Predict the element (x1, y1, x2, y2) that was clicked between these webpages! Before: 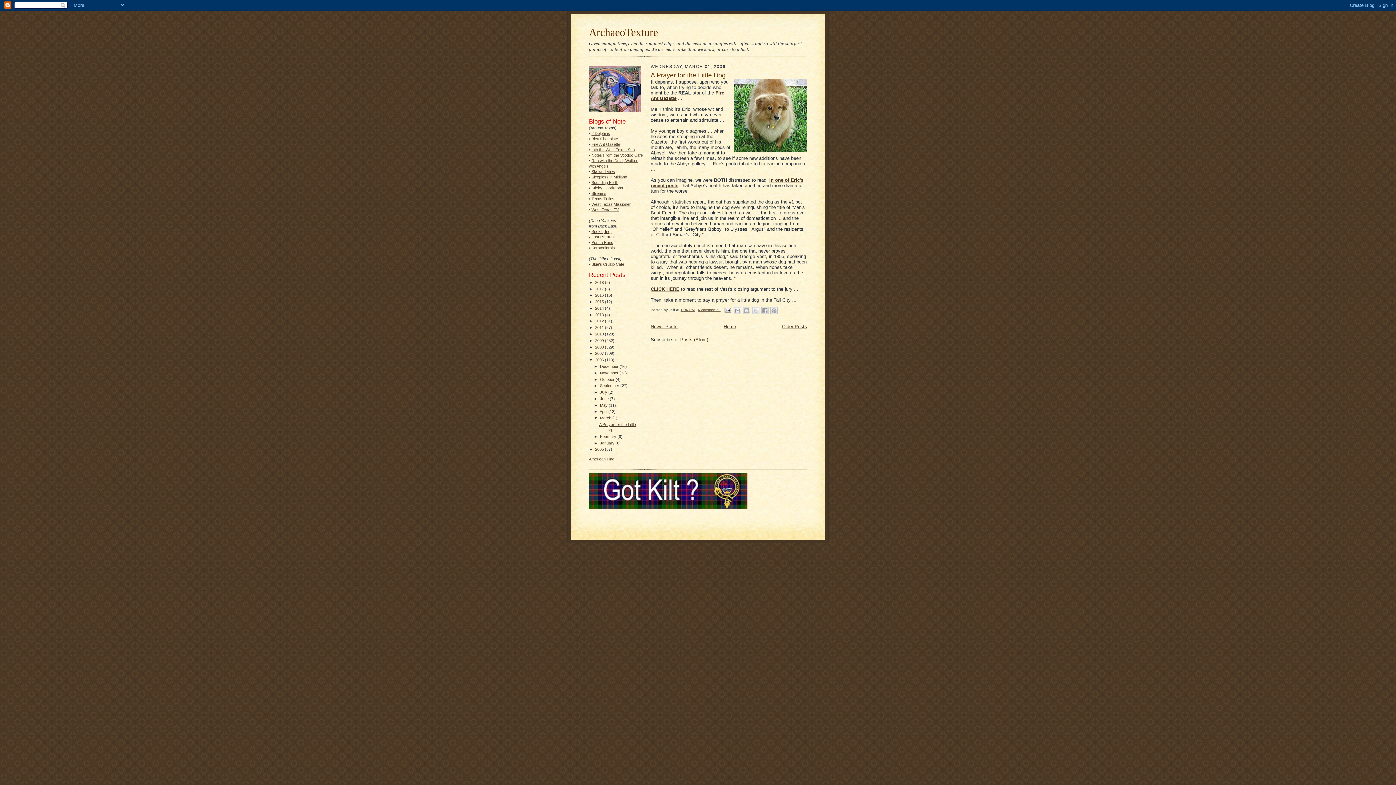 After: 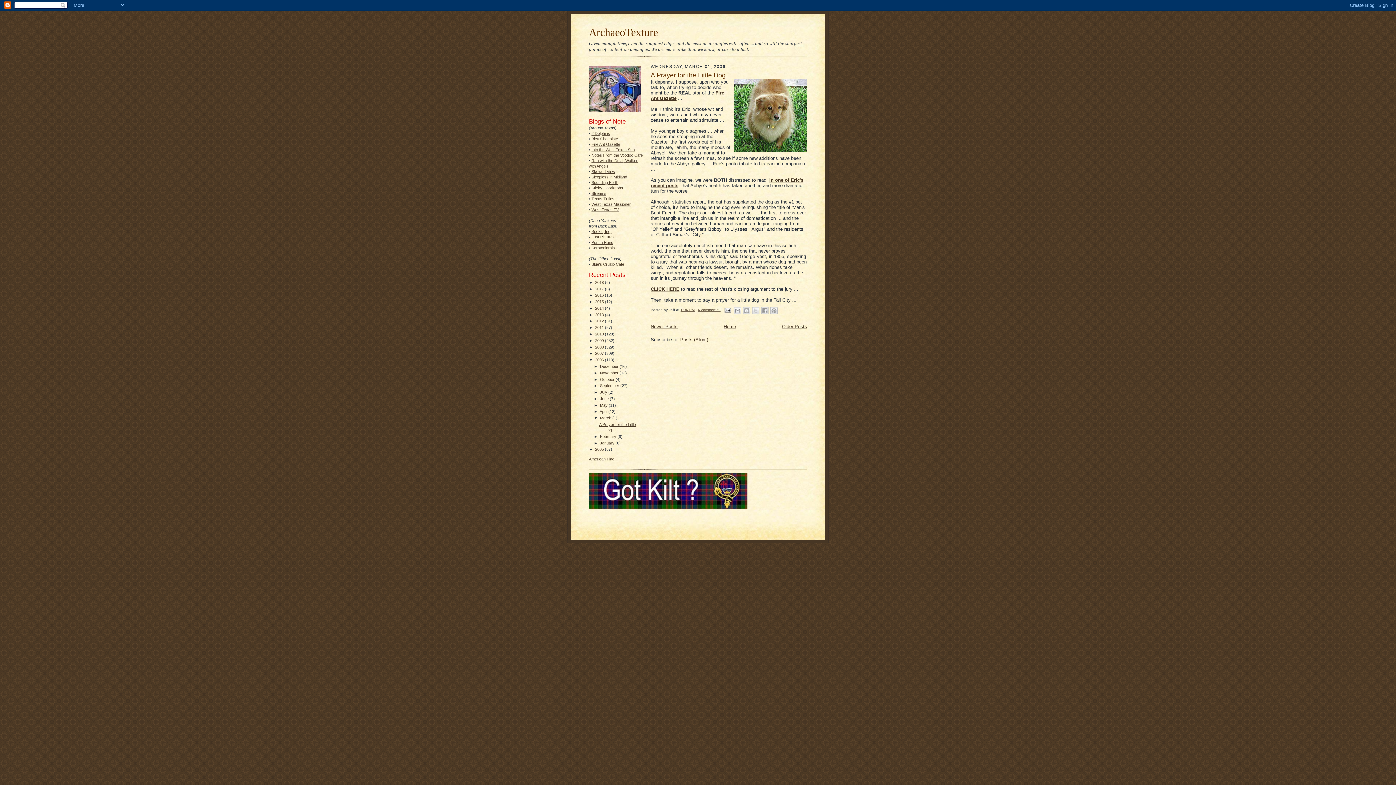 Action: bbox: (600, 416, 612, 420) label: March 